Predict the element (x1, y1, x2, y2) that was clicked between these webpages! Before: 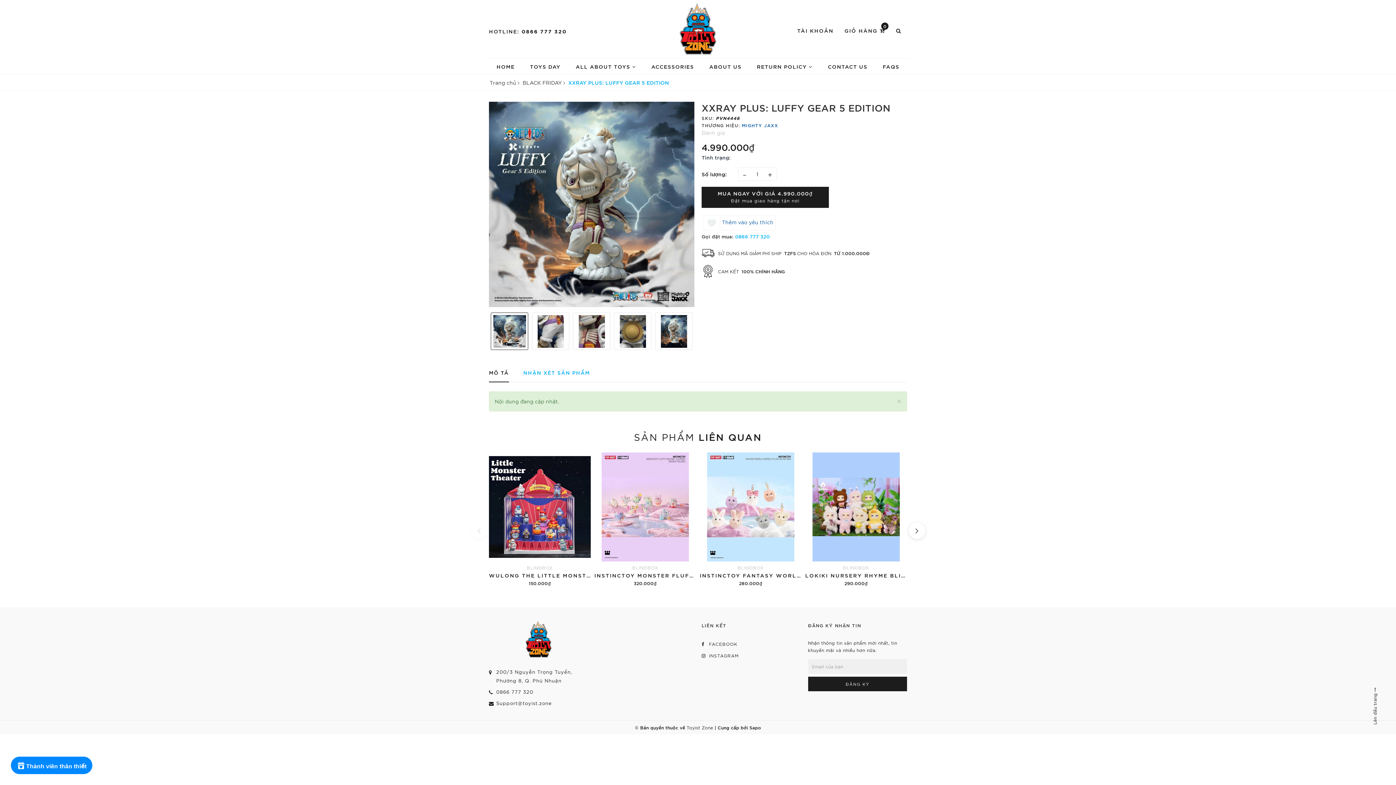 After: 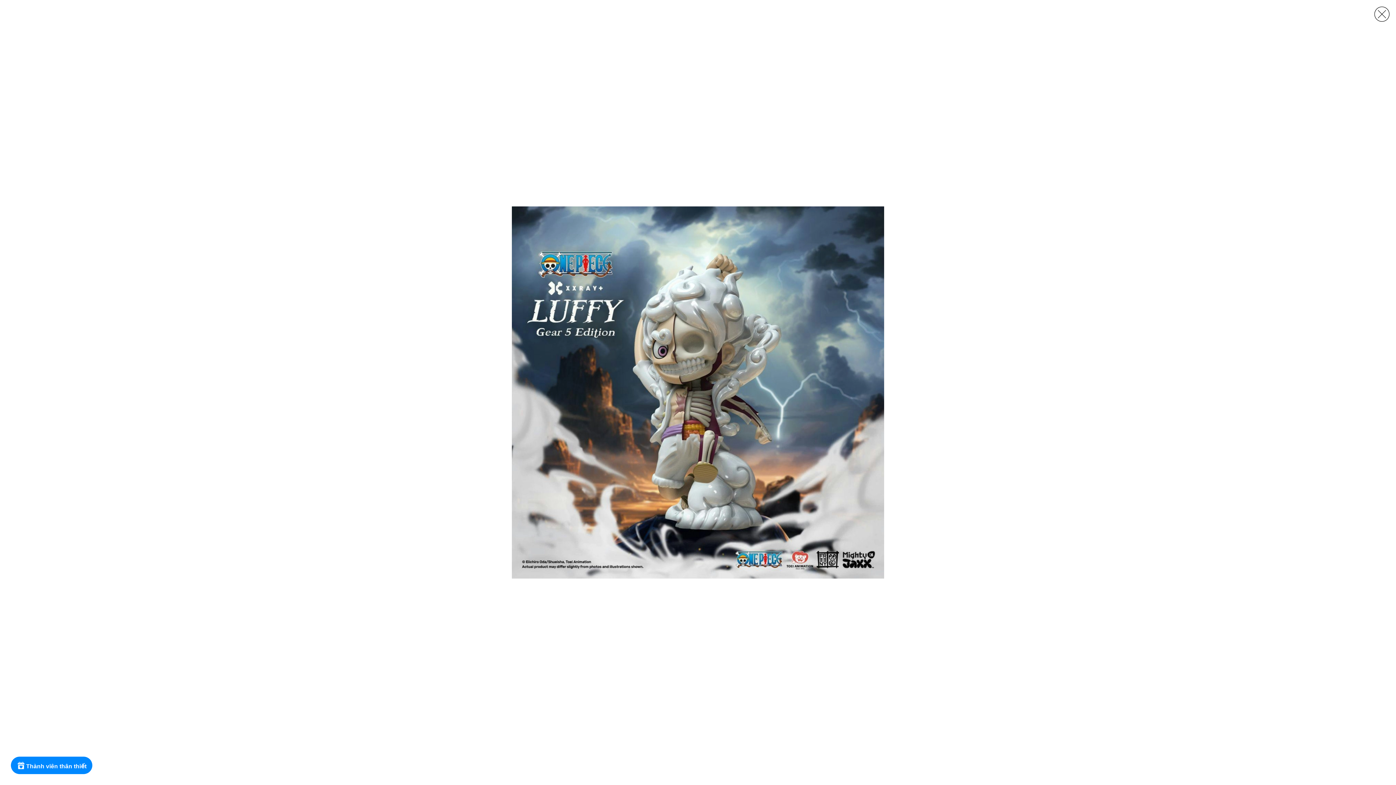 Action: bbox: (489, 101, 694, 307)